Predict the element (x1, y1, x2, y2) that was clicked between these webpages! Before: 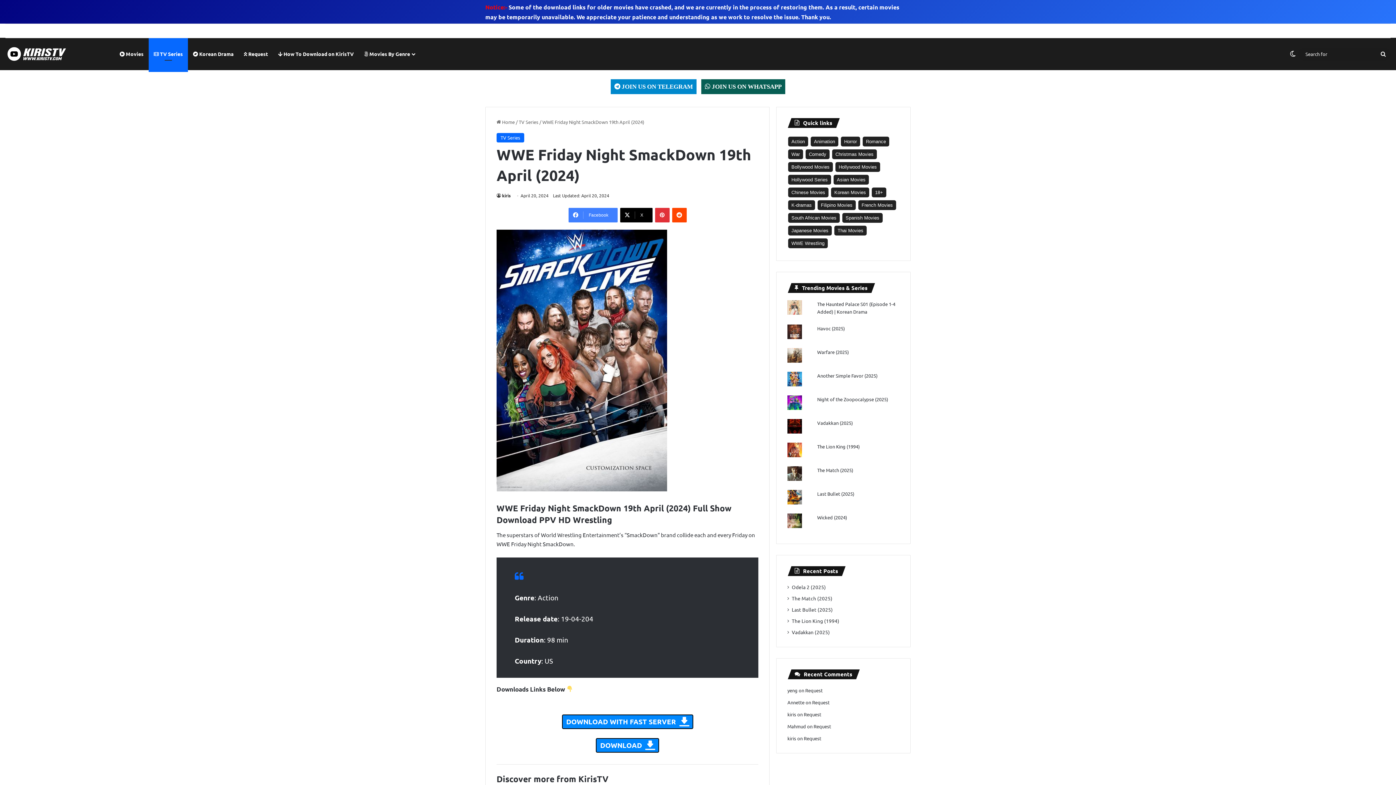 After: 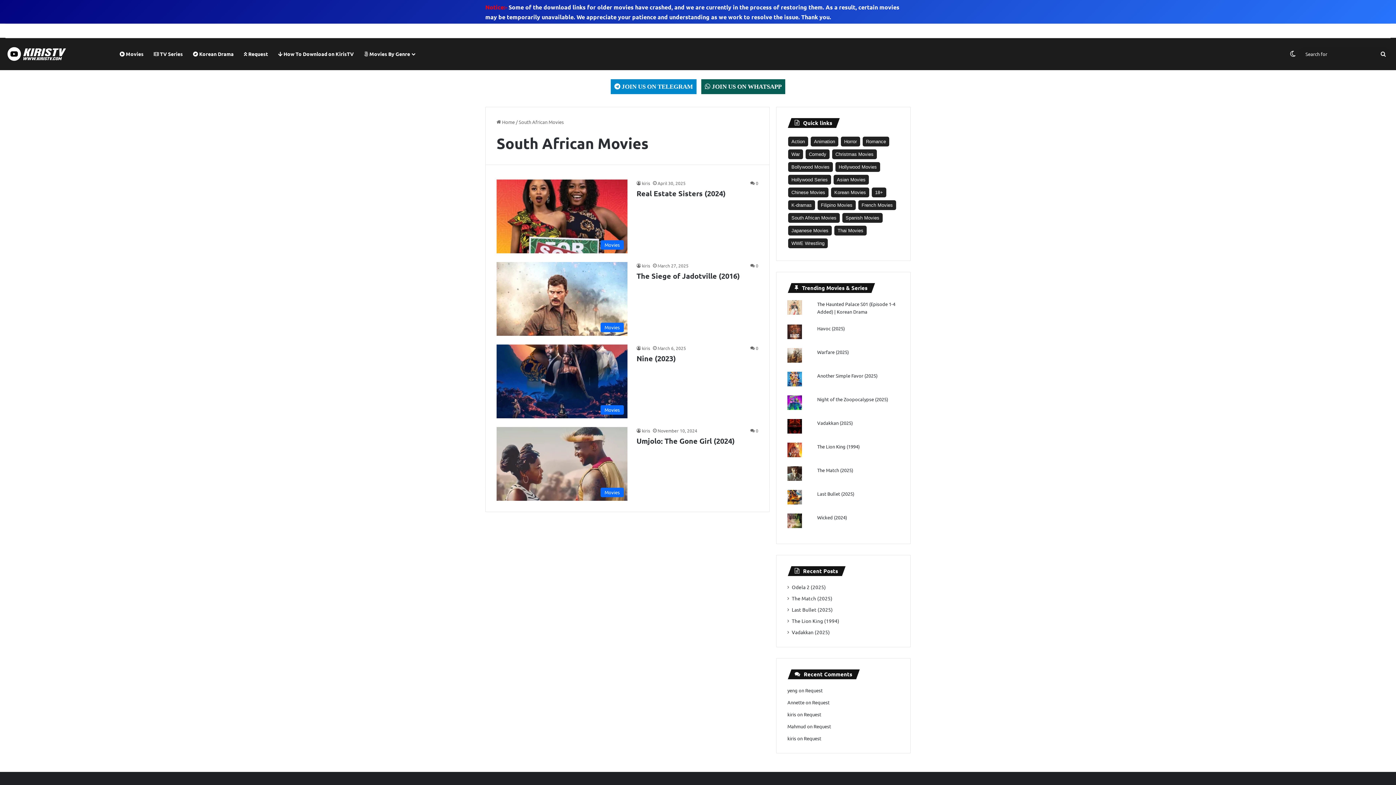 Action: label: South African Movies bbox: (788, 213, 840, 222)